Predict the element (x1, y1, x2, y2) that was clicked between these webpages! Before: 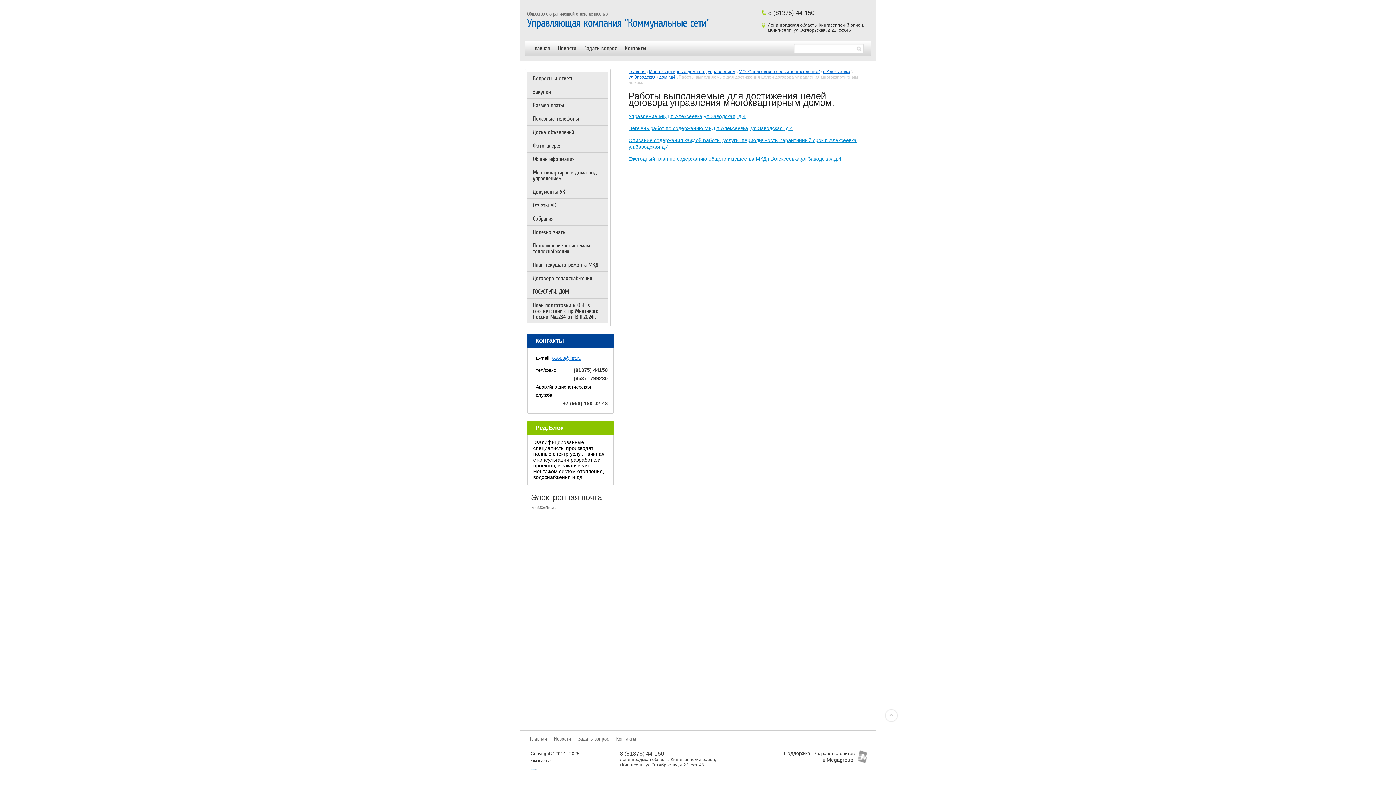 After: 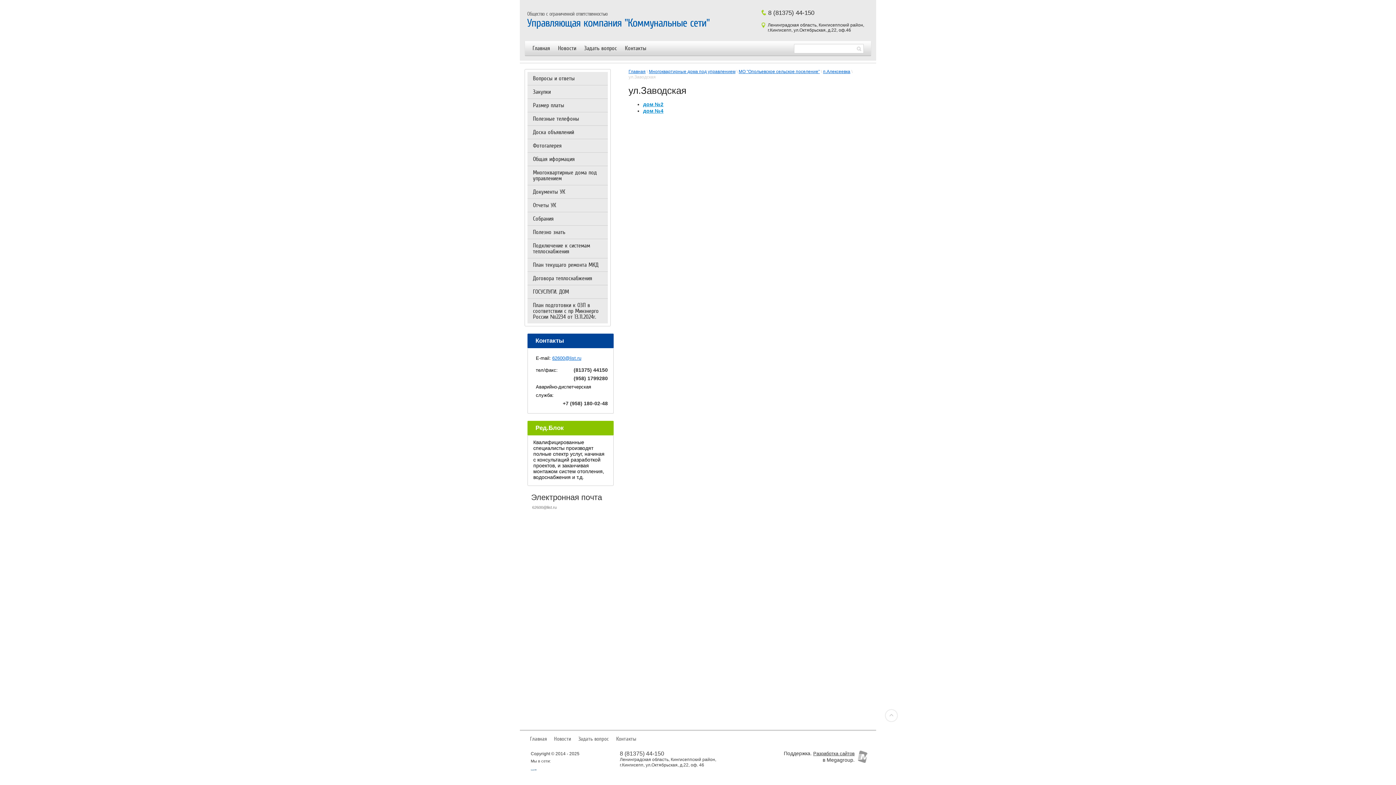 Action: bbox: (628, 74, 656, 79) label: ул.Заводская